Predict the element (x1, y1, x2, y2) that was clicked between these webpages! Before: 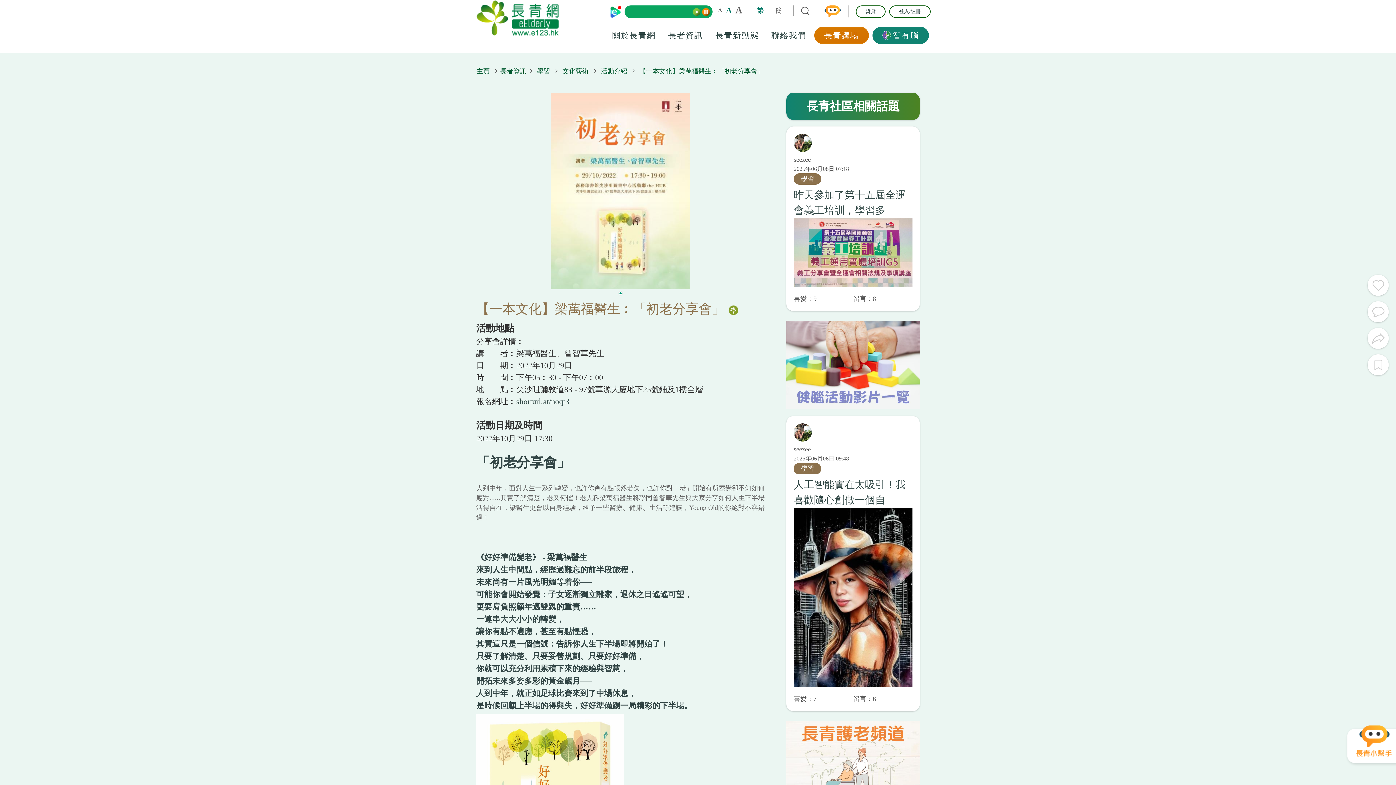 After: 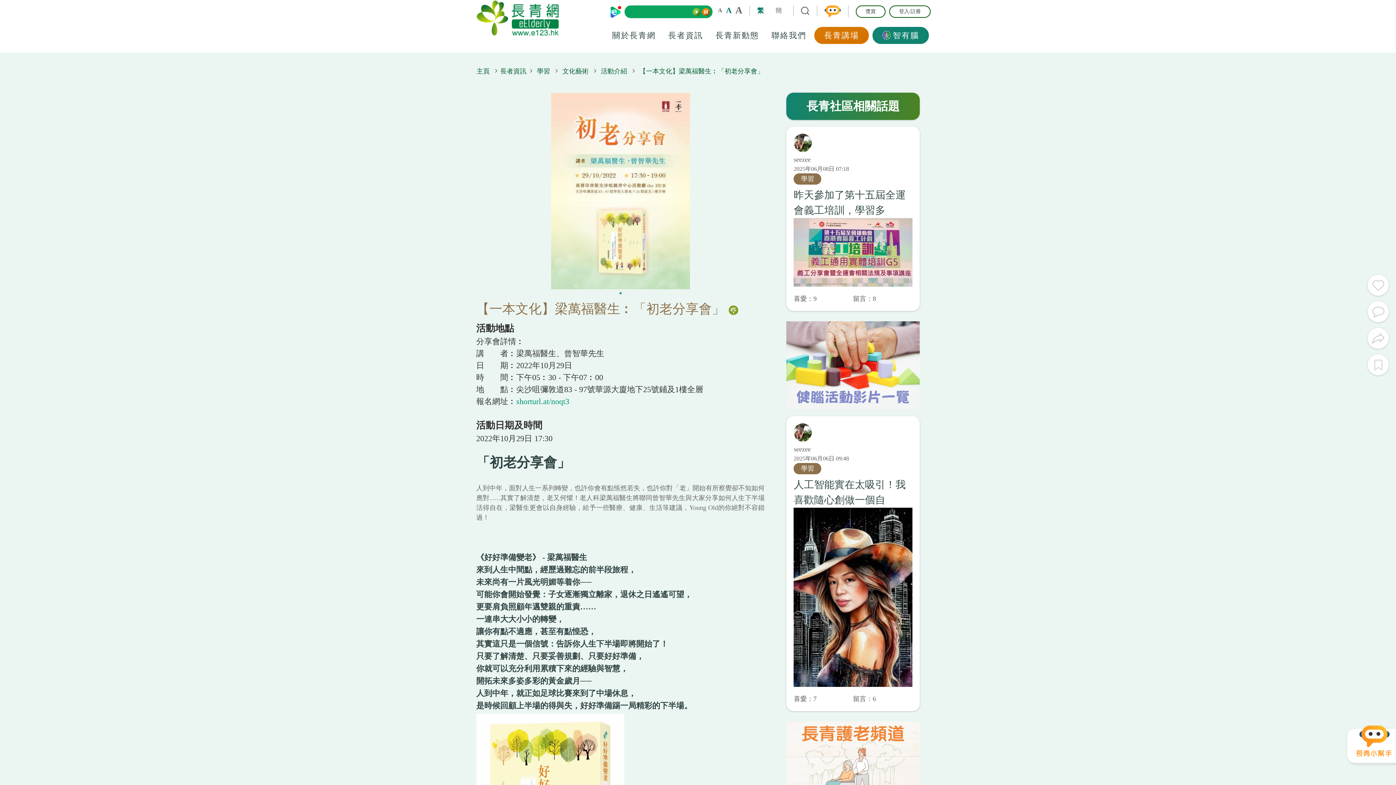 Action: bbox: (516, 397, 569, 406) label: shorturl.at/noqt3